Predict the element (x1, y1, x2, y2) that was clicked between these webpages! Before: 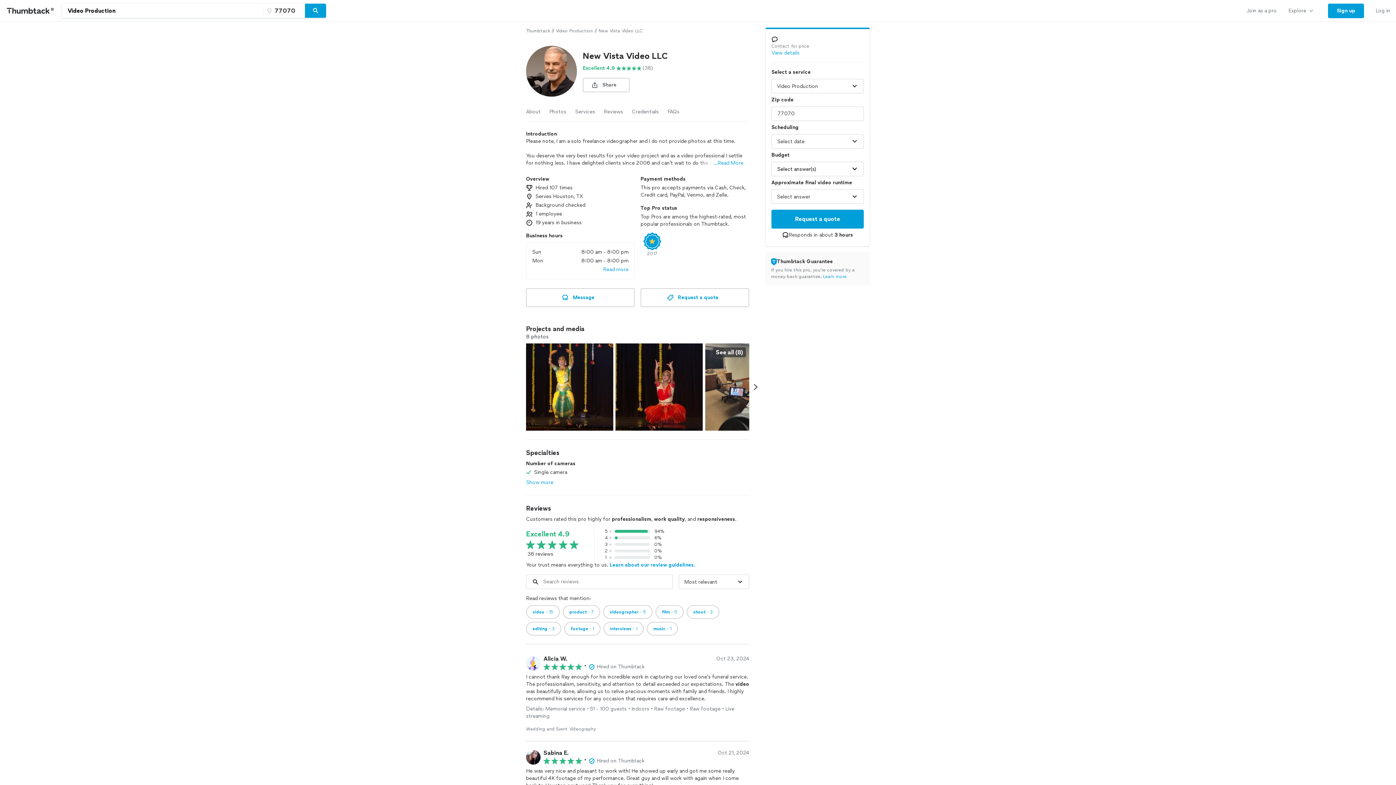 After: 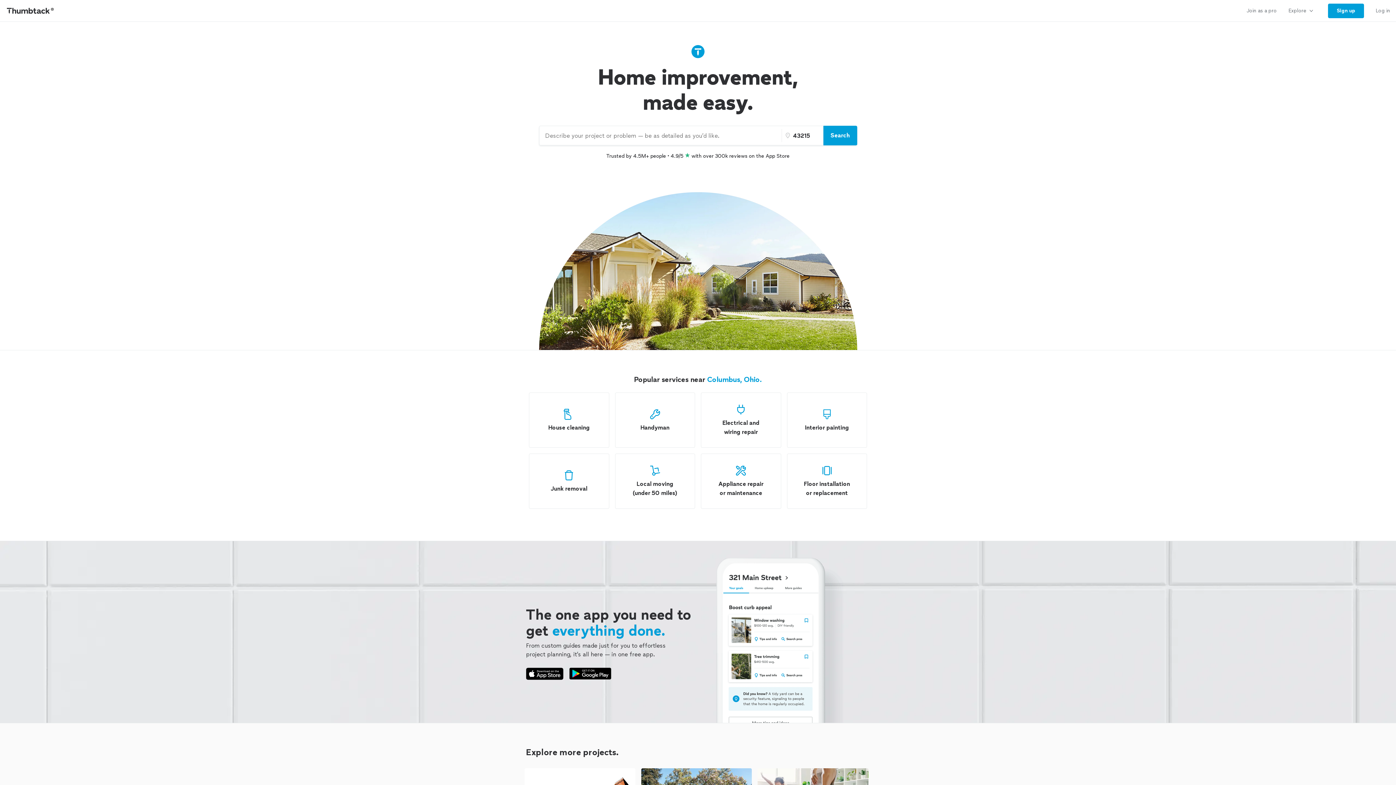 Action: bbox: (526, 27, 550, 34) label: Thumbtack